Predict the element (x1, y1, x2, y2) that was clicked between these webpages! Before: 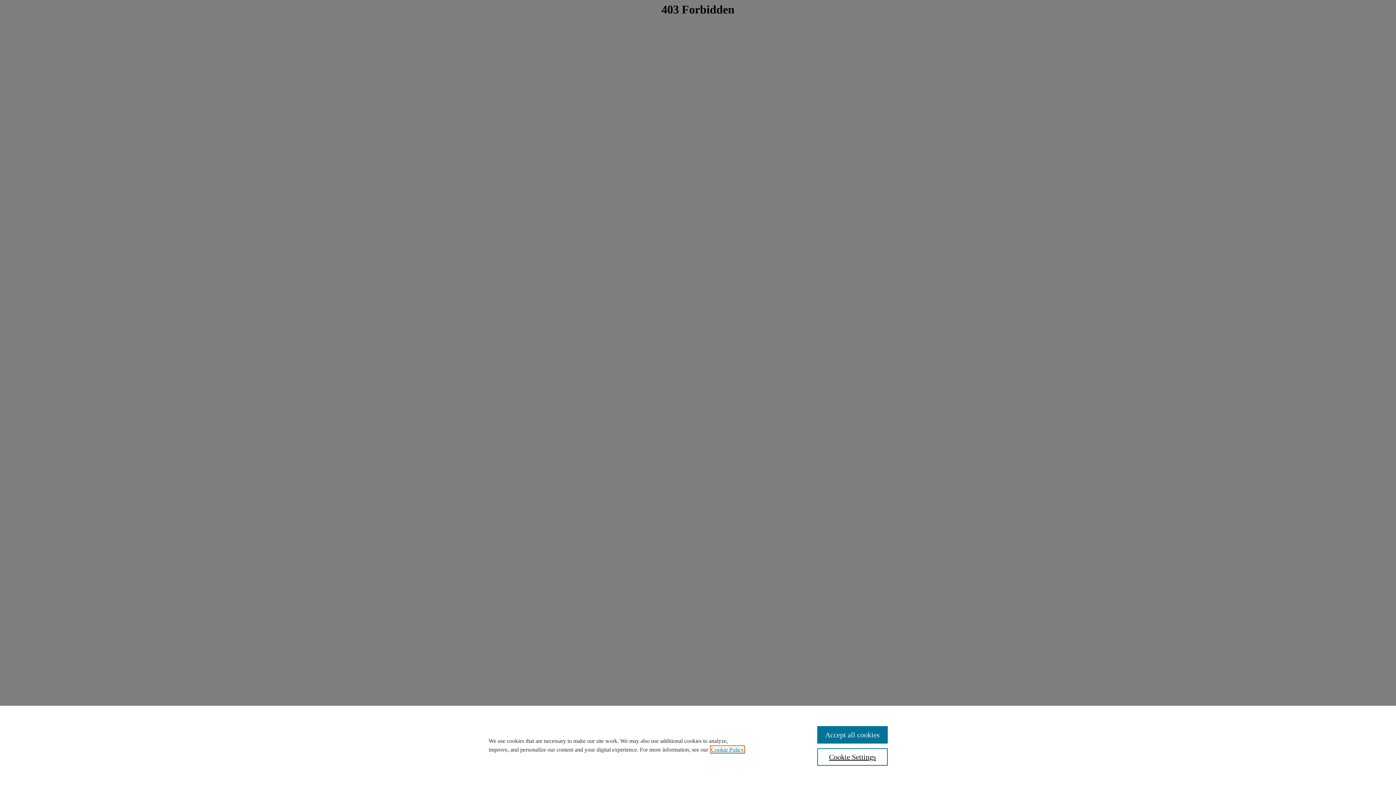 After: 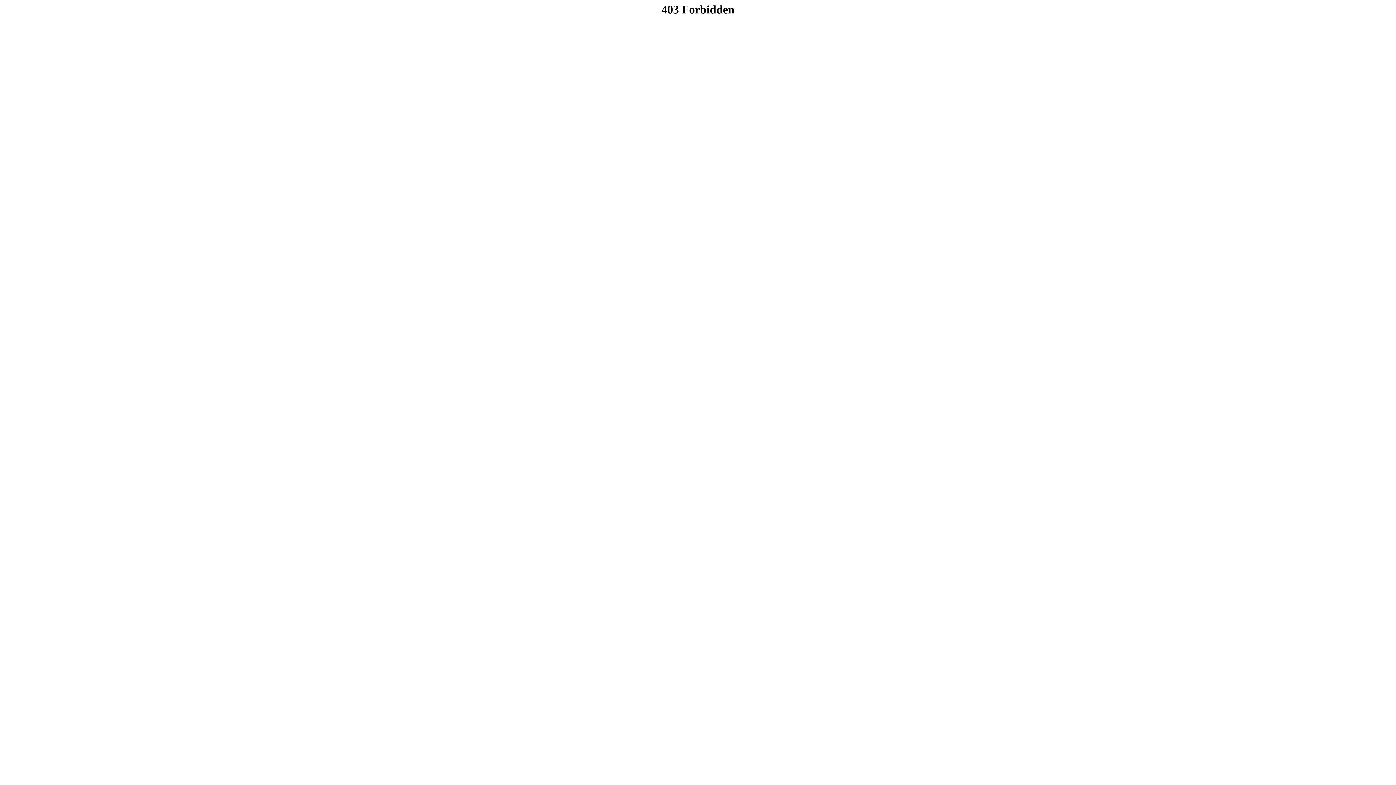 Action: label: Accept all cookies bbox: (817, 726, 887, 744)